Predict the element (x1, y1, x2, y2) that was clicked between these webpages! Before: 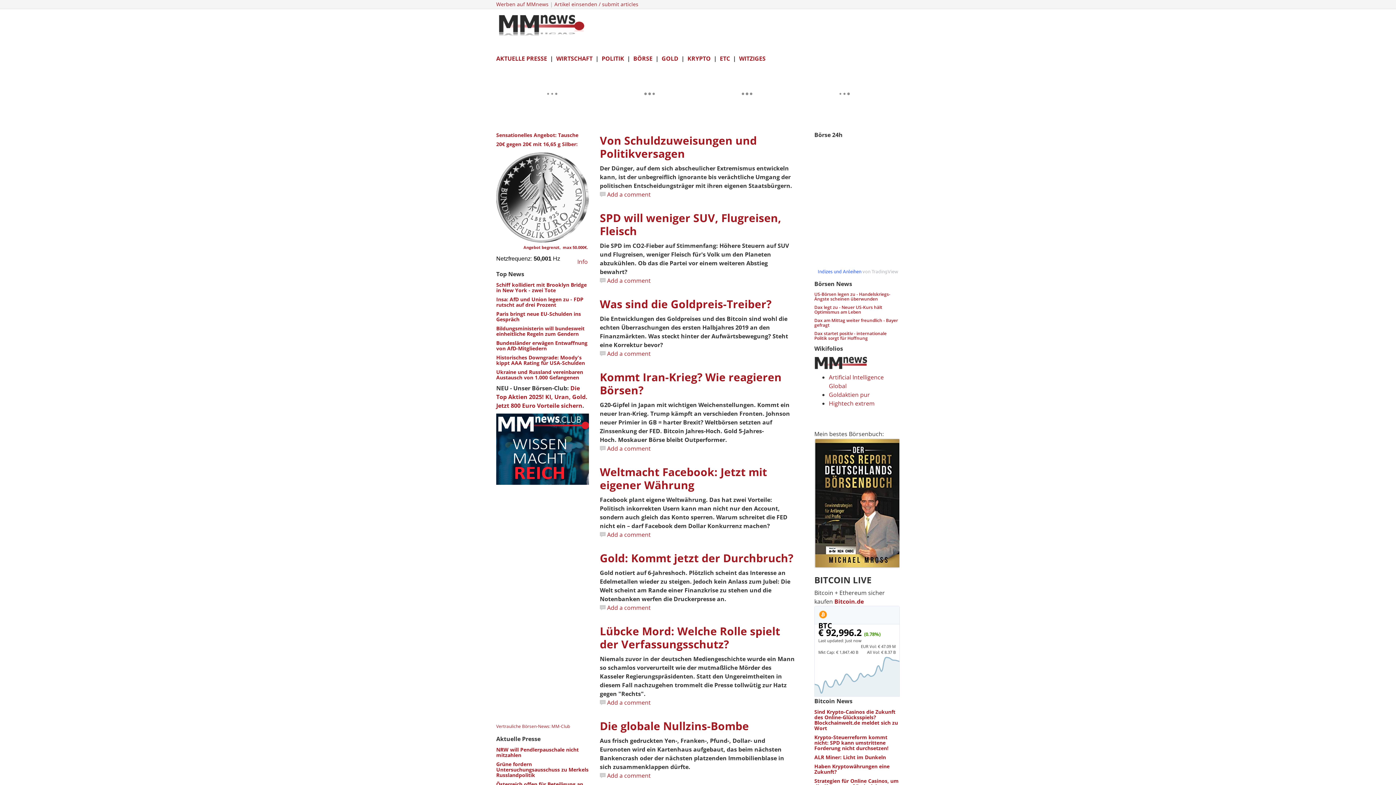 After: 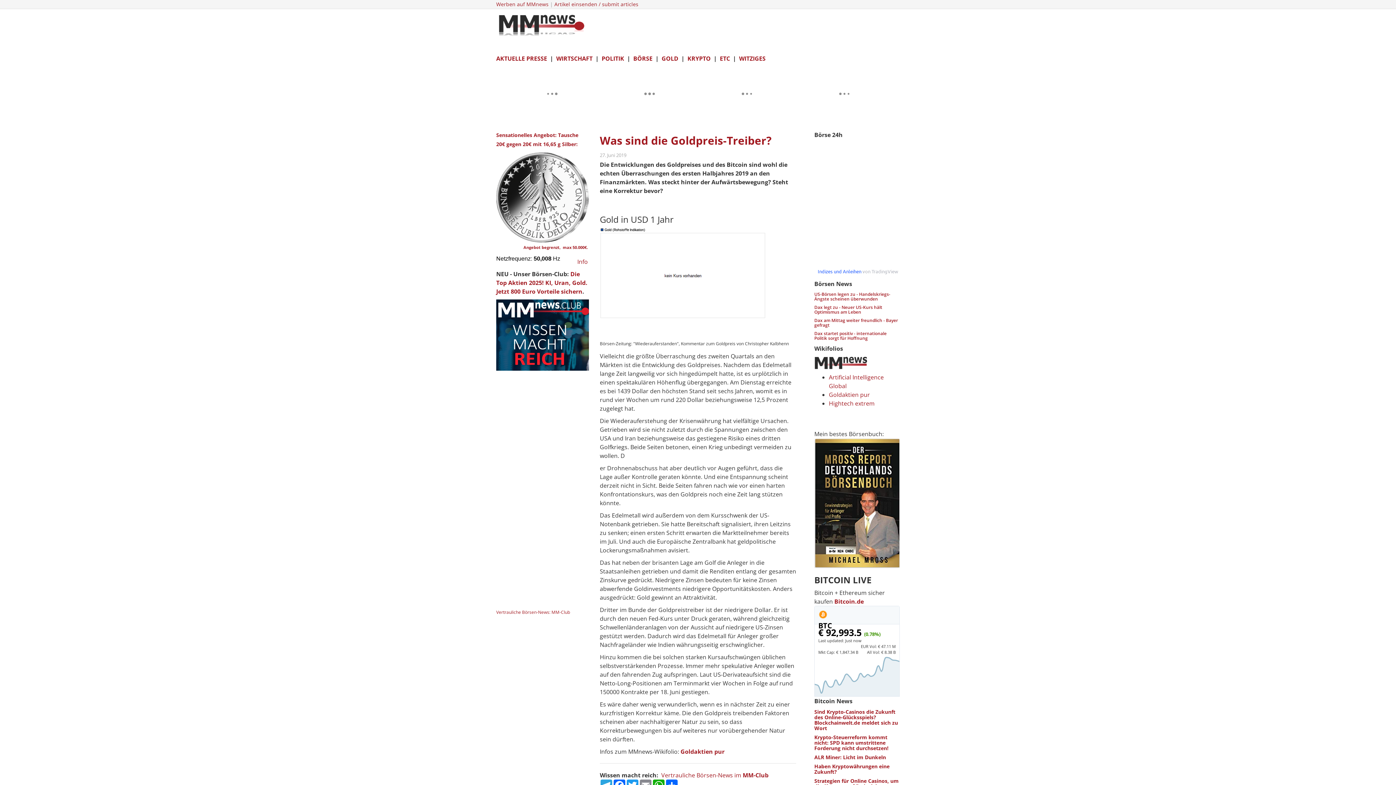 Action: label: Was sind die Goldpreis-Treiber? bbox: (600, 296, 771, 311)